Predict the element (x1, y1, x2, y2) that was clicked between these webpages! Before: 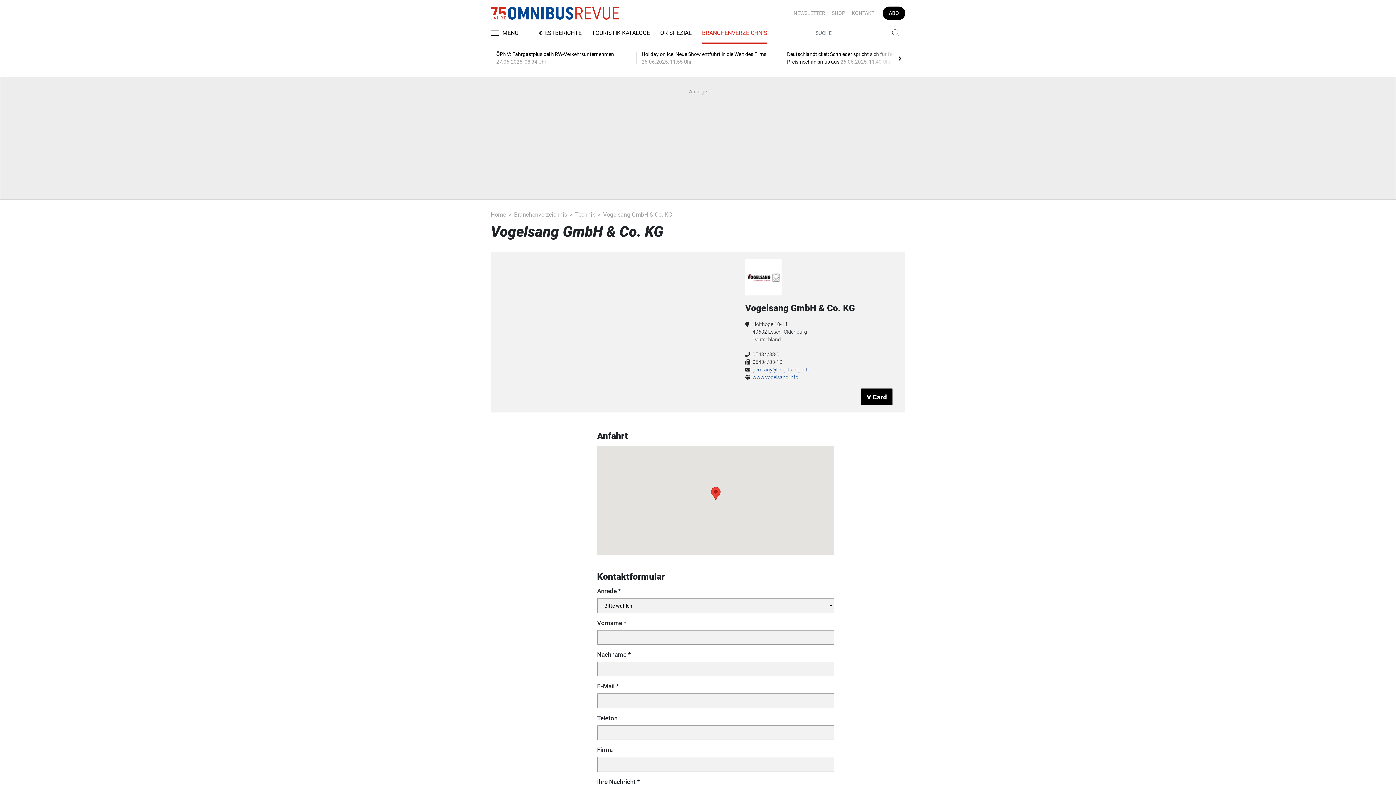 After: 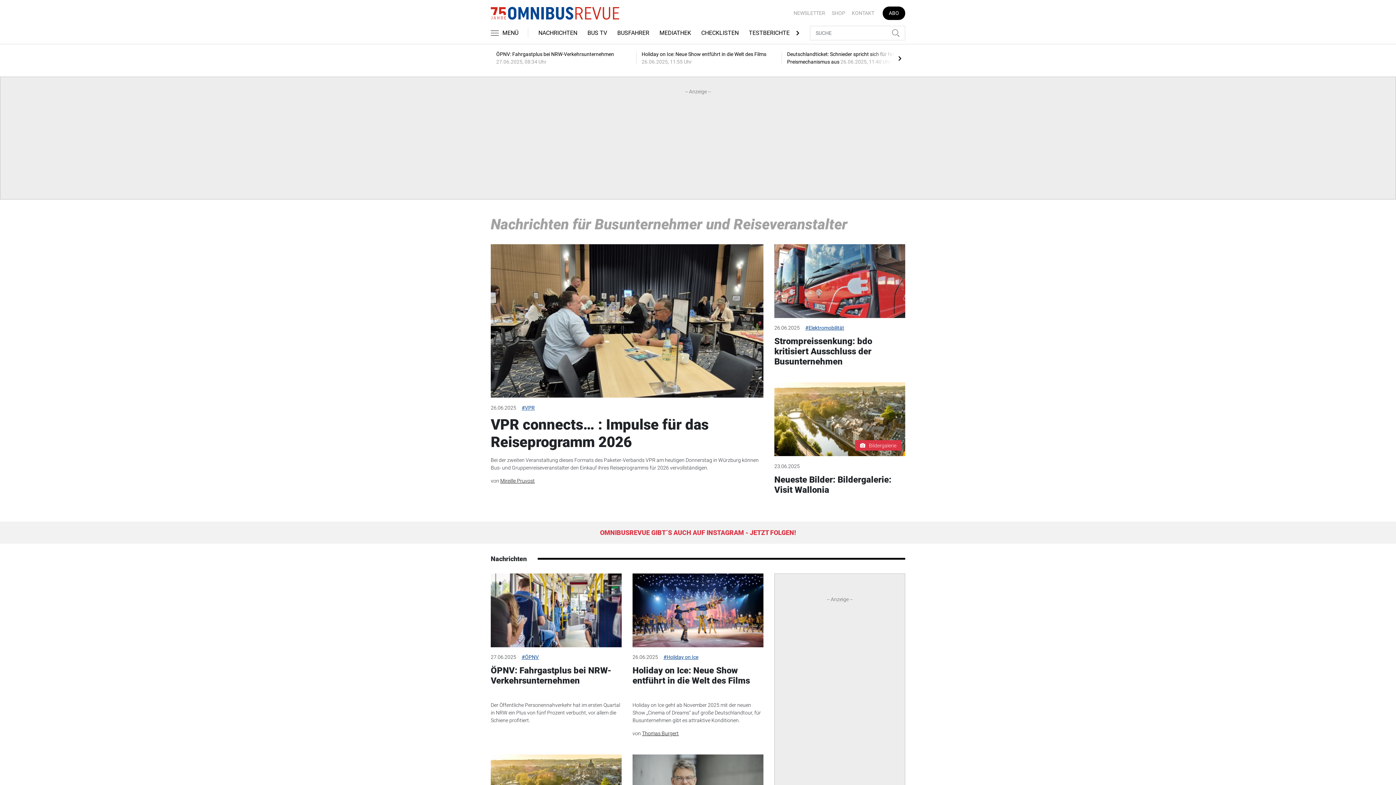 Action: bbox: (490, 9, 619, 15)